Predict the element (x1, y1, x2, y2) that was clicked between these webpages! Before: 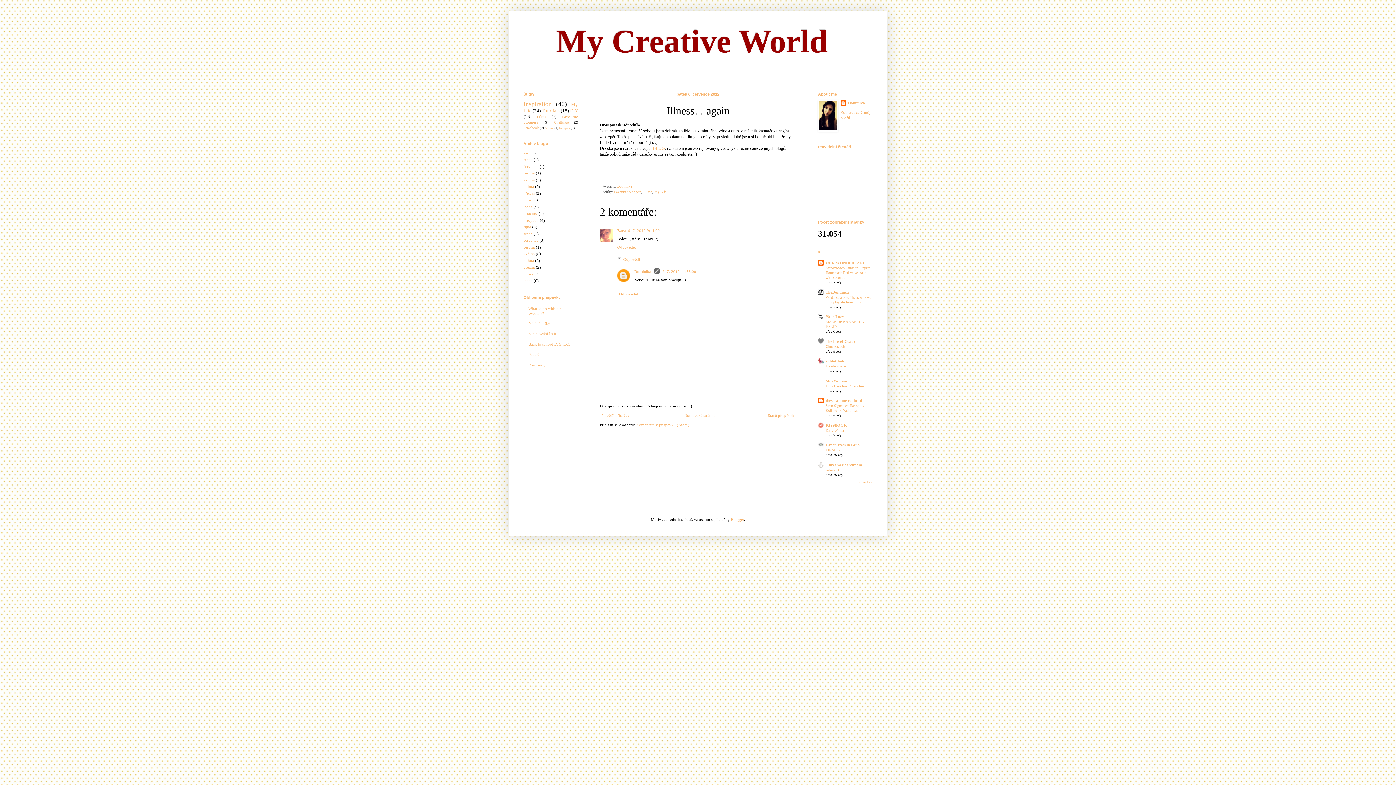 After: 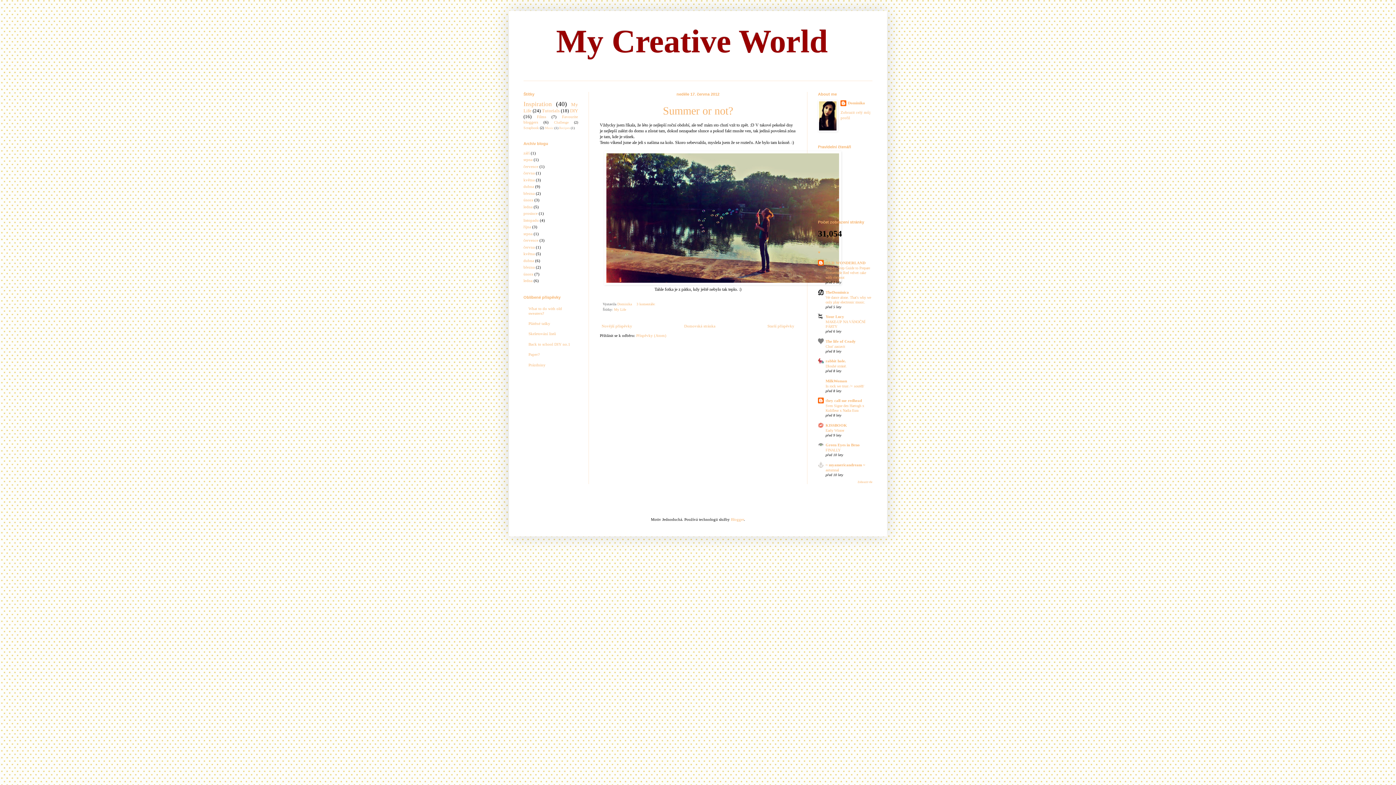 Action: bbox: (523, 245, 534, 249) label: června